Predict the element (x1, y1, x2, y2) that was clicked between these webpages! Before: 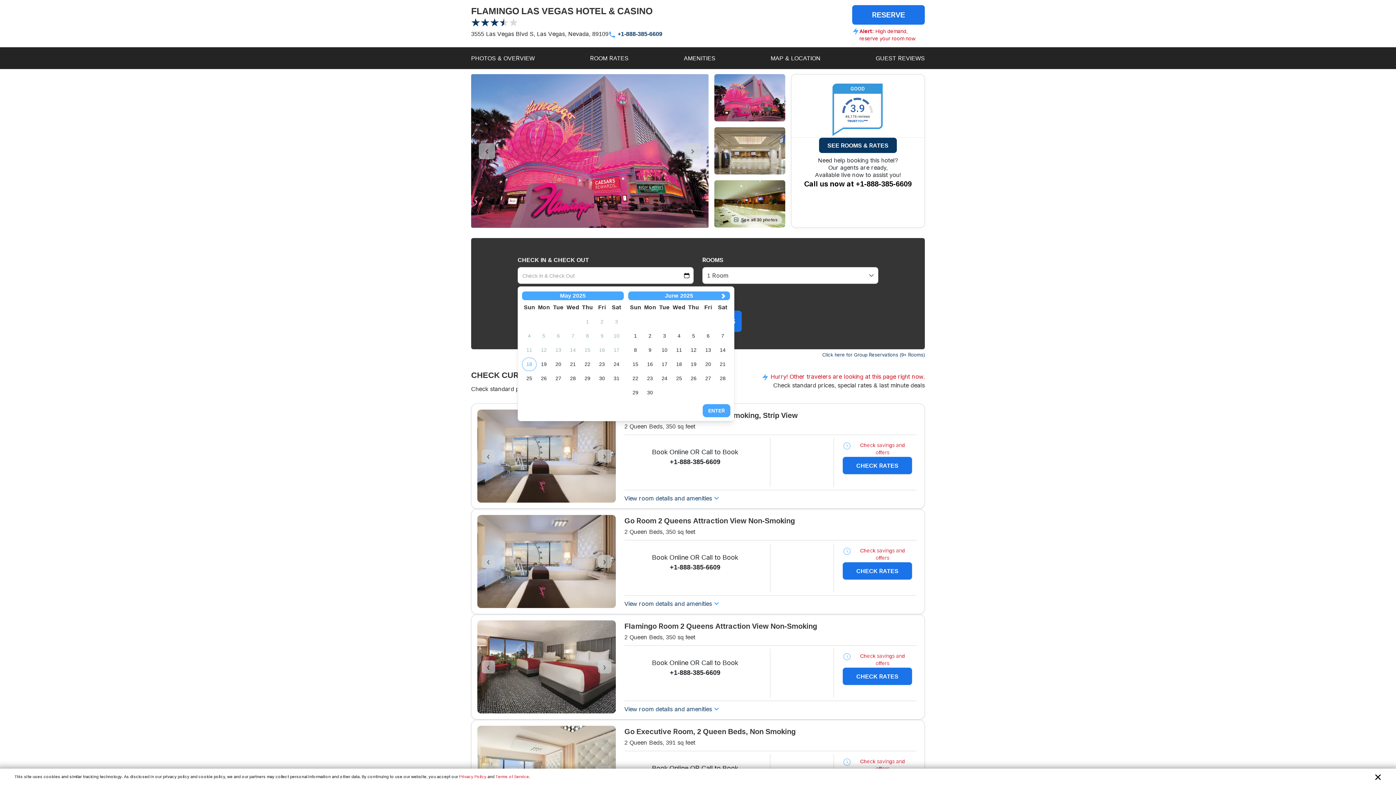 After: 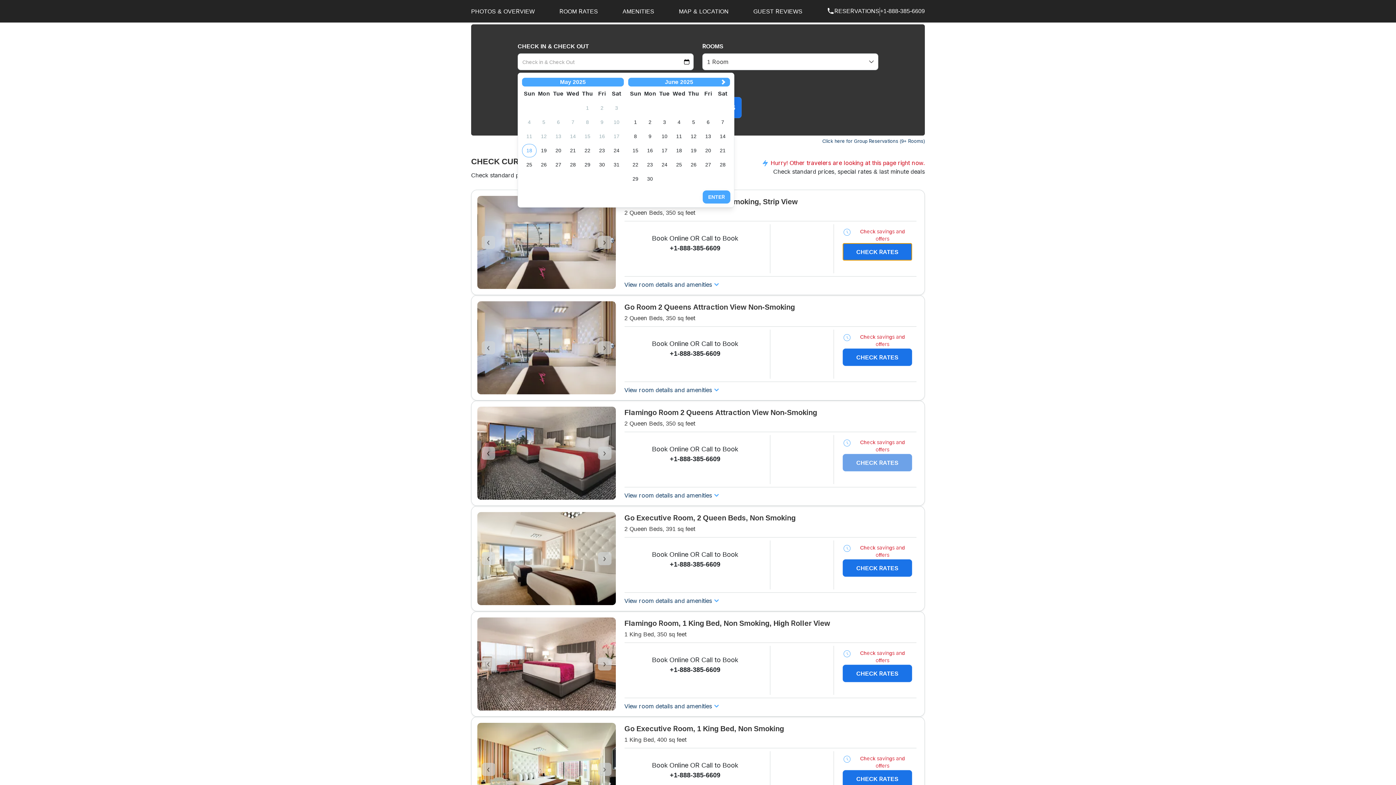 Action: bbox: (842, 457, 912, 474) label: CHECK RATES